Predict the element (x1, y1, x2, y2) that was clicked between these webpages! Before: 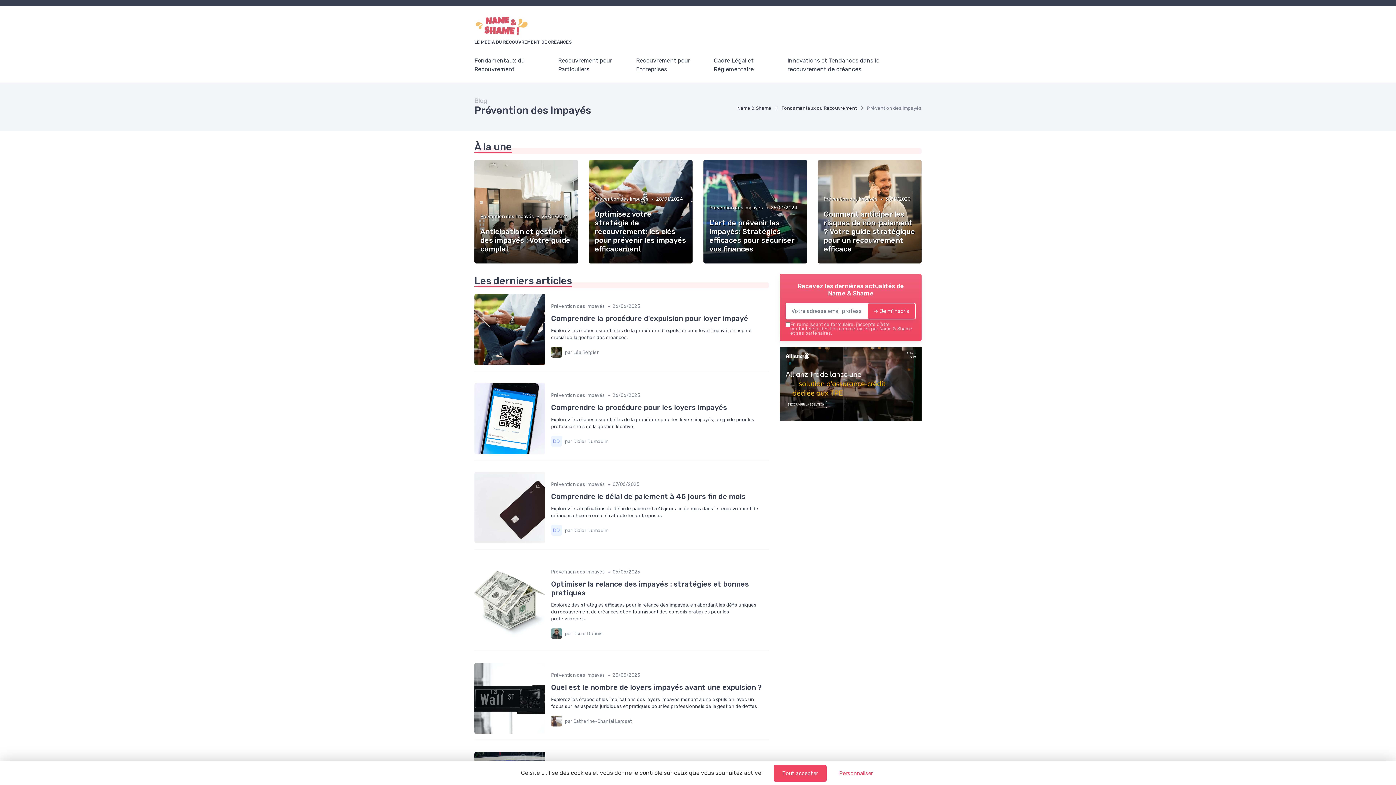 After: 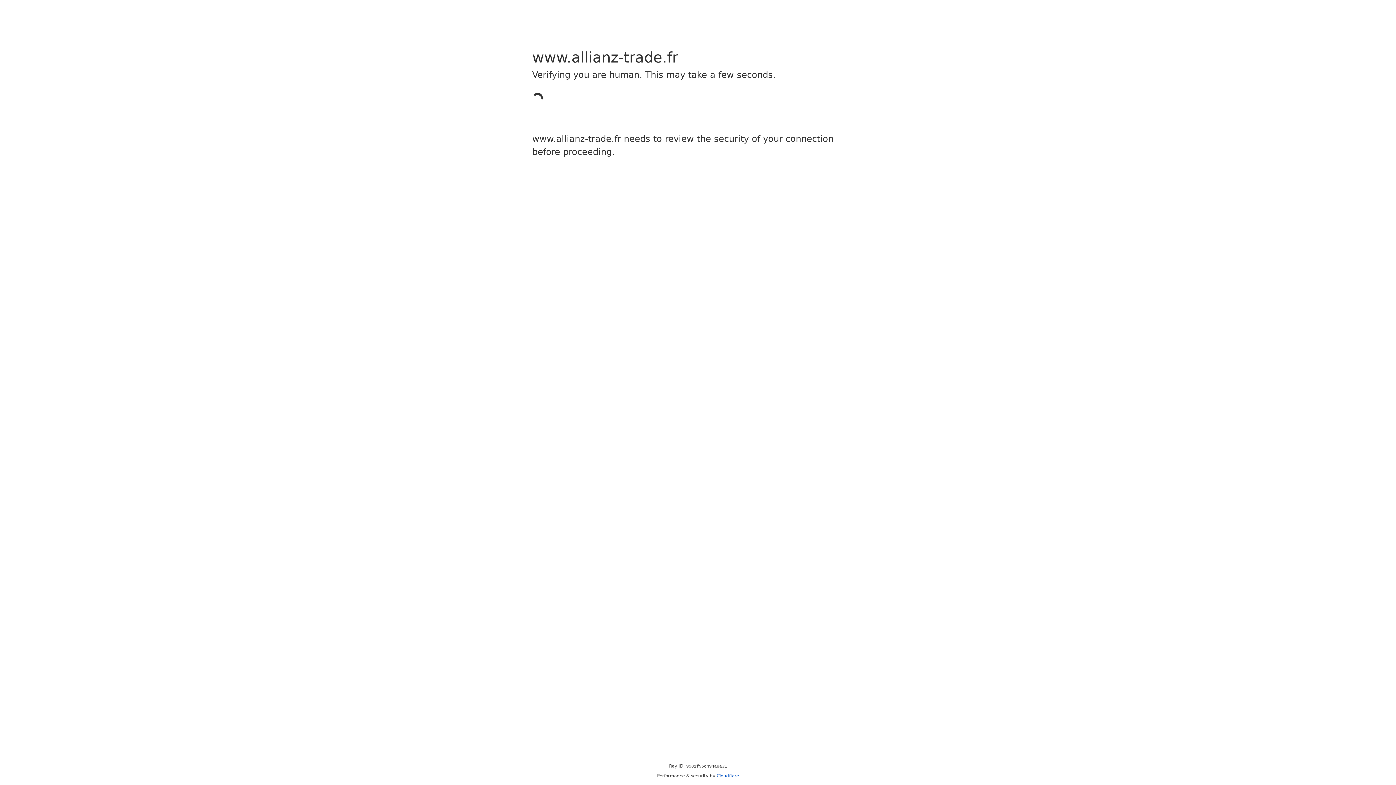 Action: bbox: (780, 380, 921, 387)